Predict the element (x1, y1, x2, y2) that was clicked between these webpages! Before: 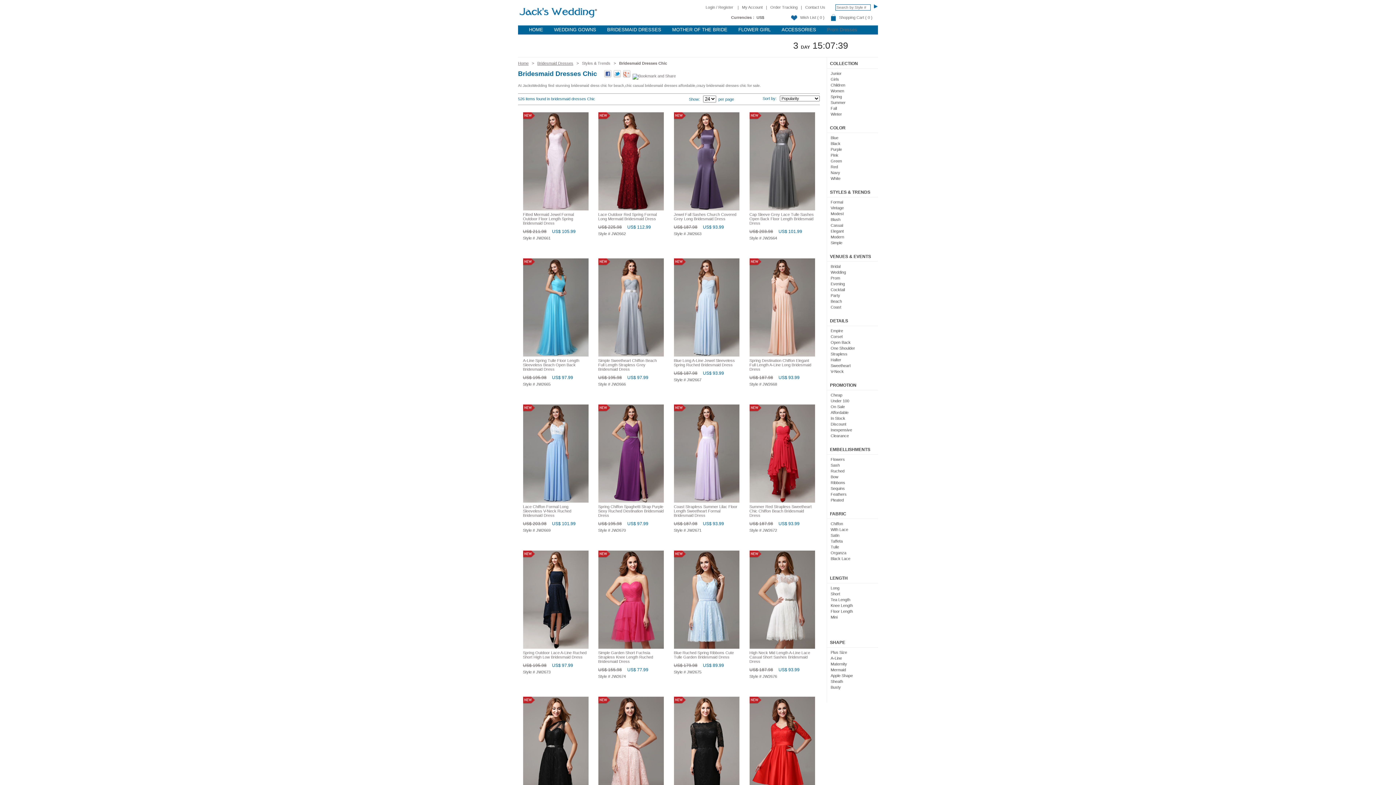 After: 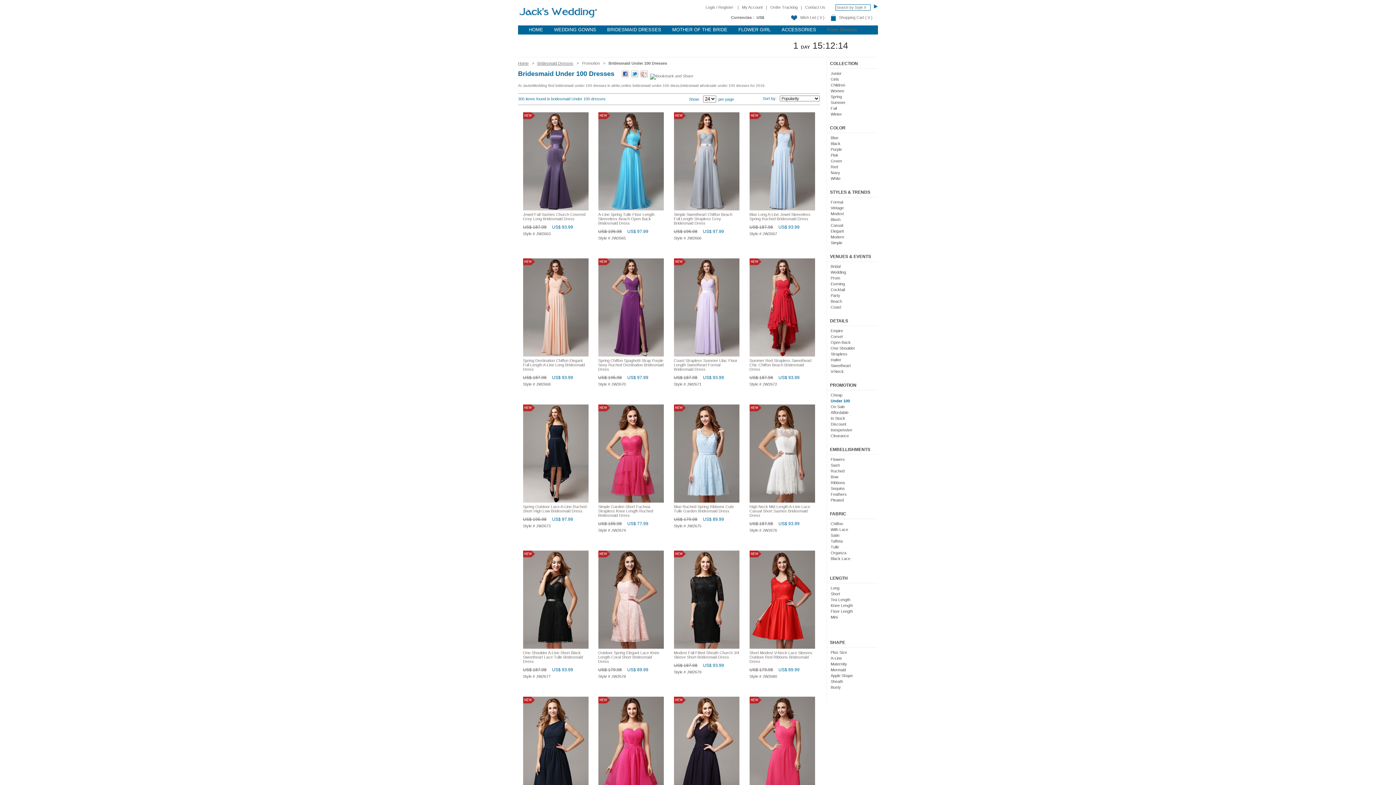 Action: label: Under 100 bbox: (830, 398, 849, 403)